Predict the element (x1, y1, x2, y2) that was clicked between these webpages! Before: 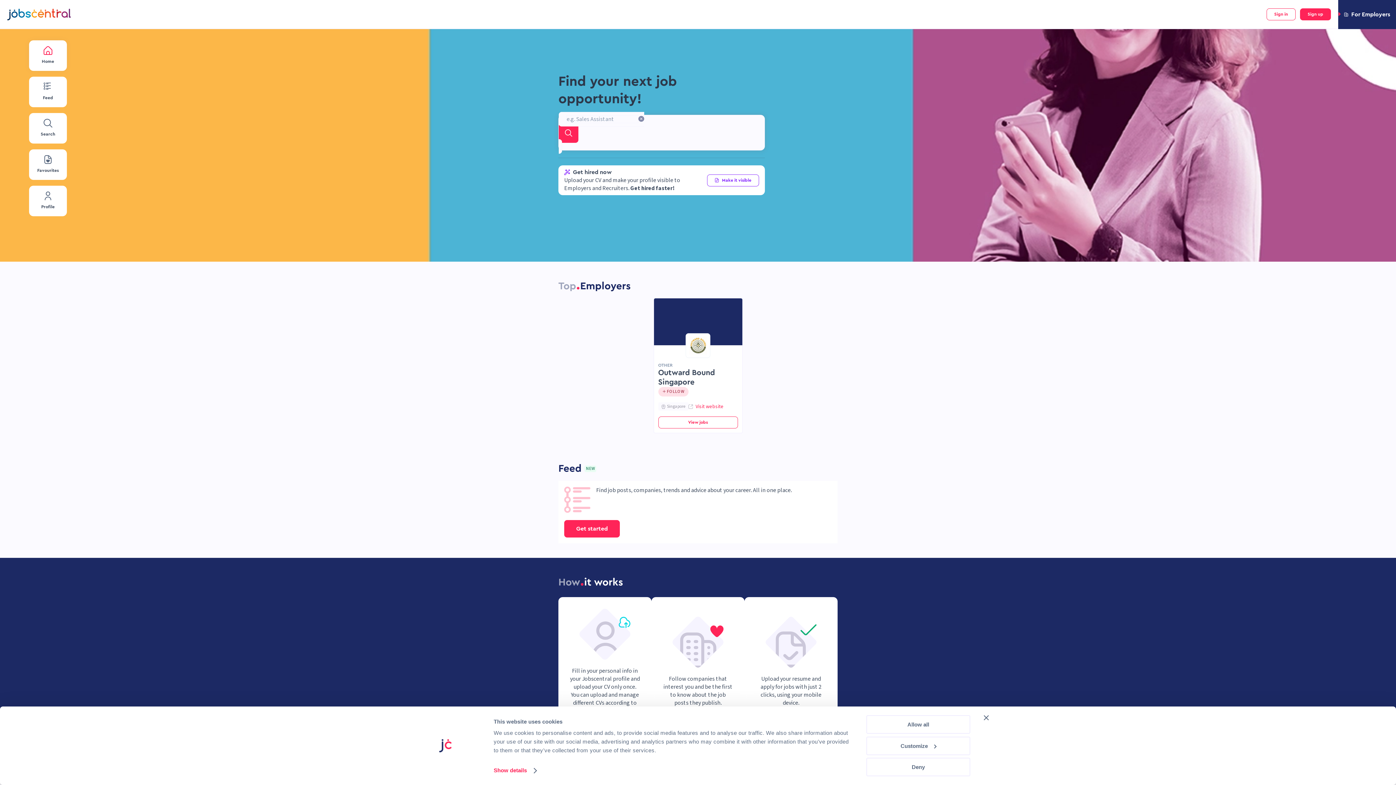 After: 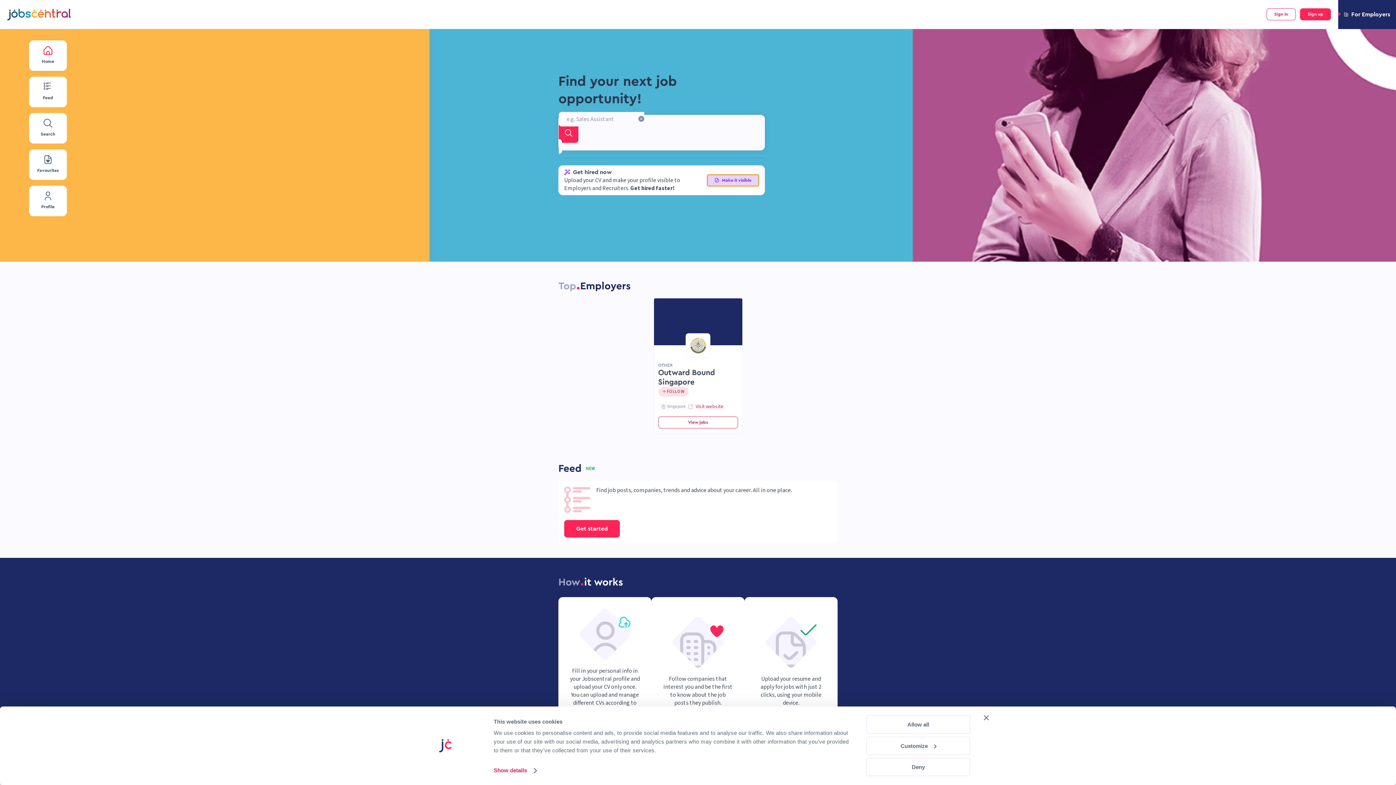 Action: label: Make it visible bbox: (707, 174, 759, 186)